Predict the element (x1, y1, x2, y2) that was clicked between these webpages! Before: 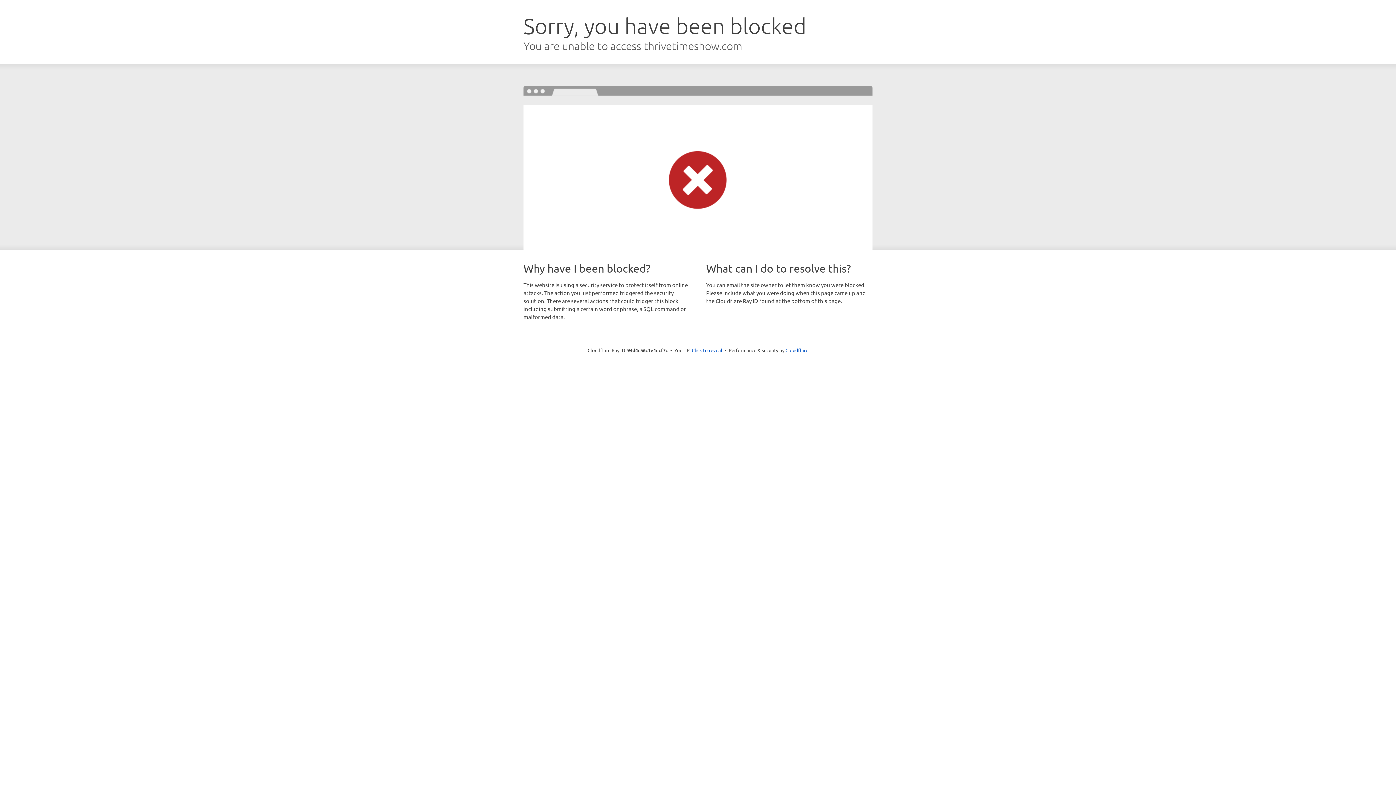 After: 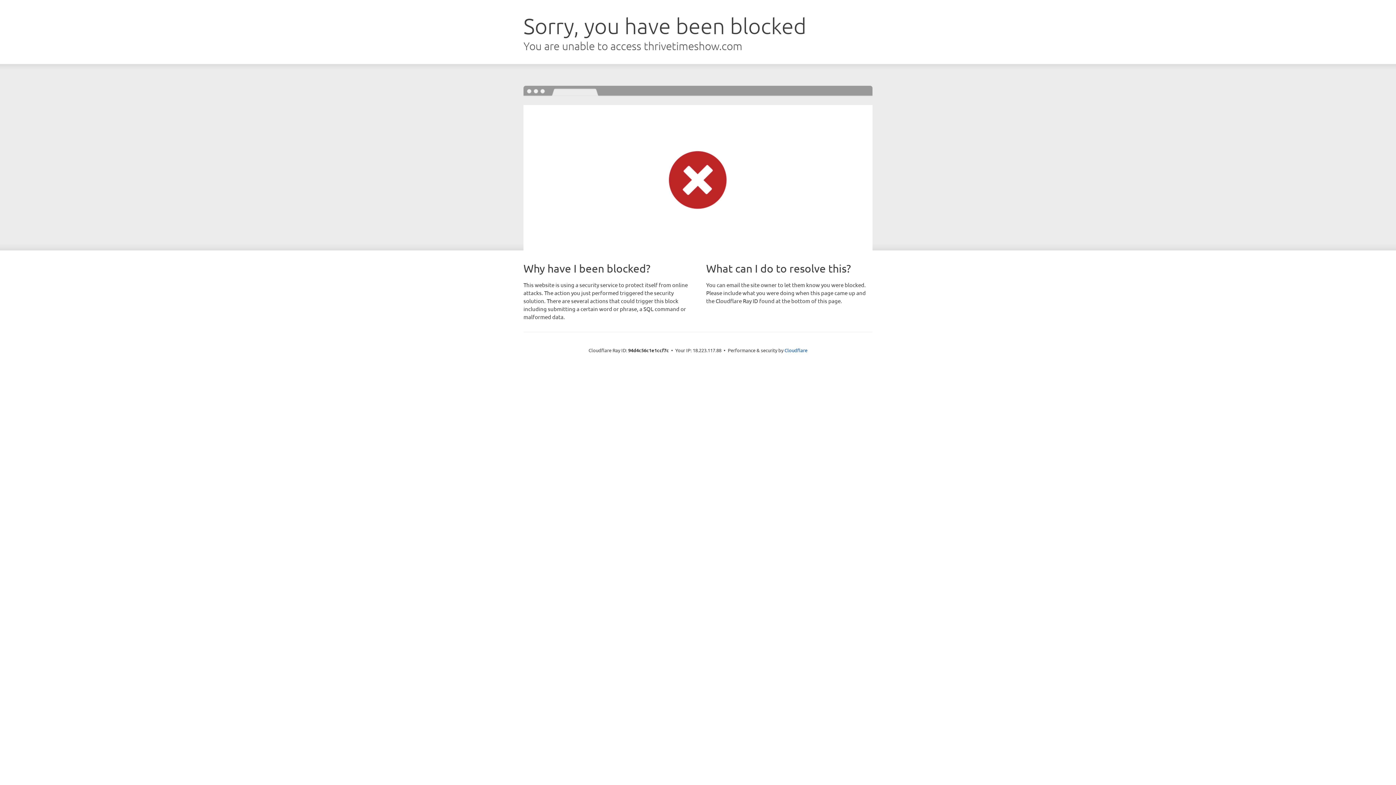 Action: label: Click to reveal bbox: (692, 346, 722, 353)